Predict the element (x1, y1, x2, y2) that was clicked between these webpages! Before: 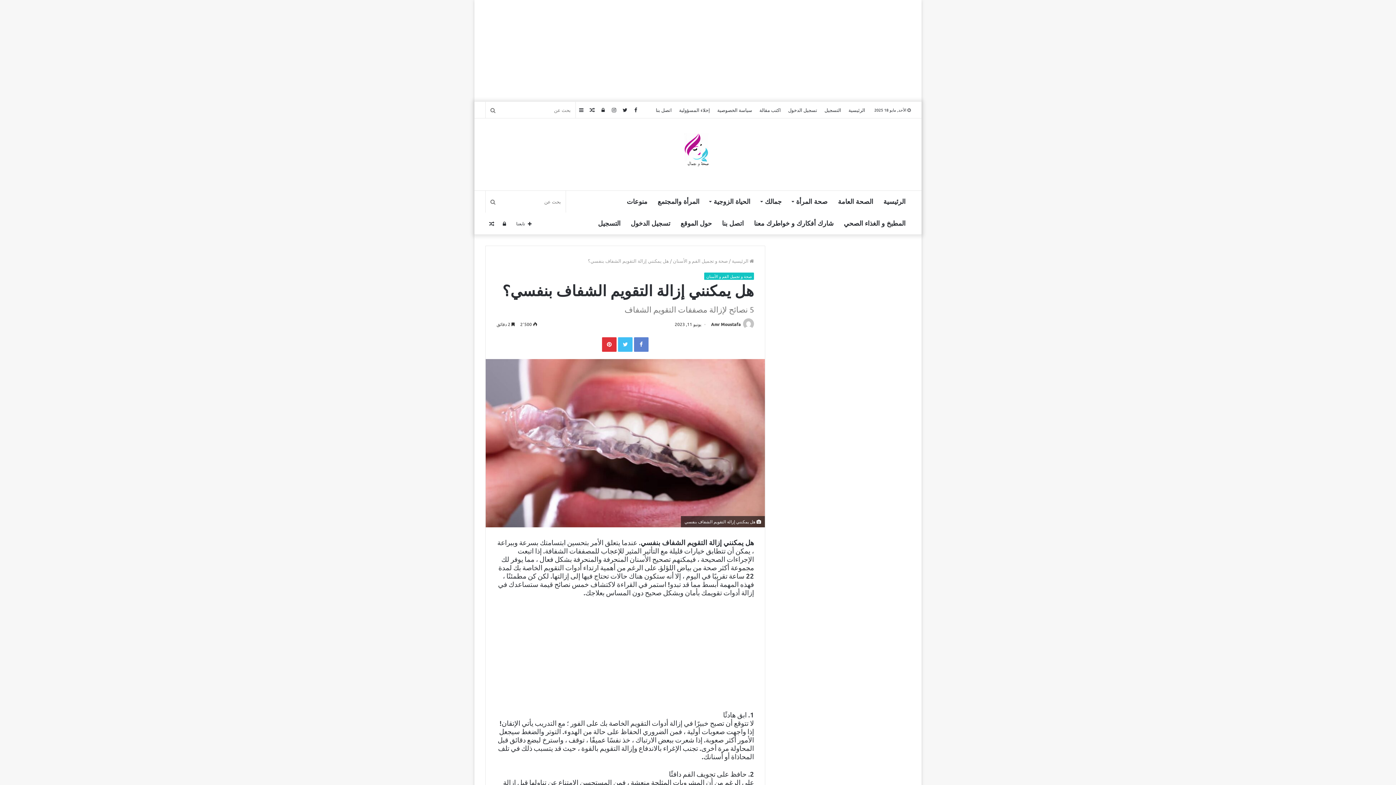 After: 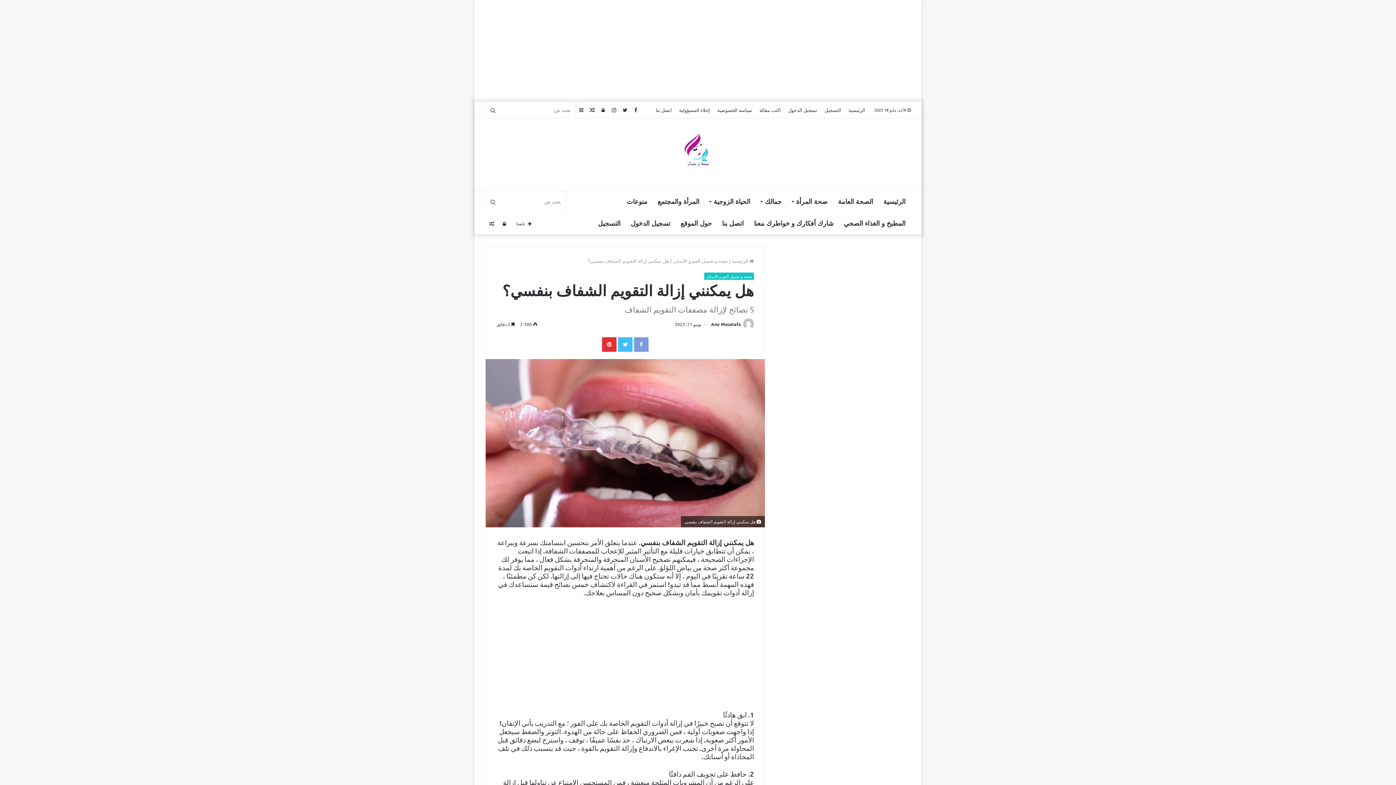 Action: bbox: (634, 337, 648, 352) label: Facebook